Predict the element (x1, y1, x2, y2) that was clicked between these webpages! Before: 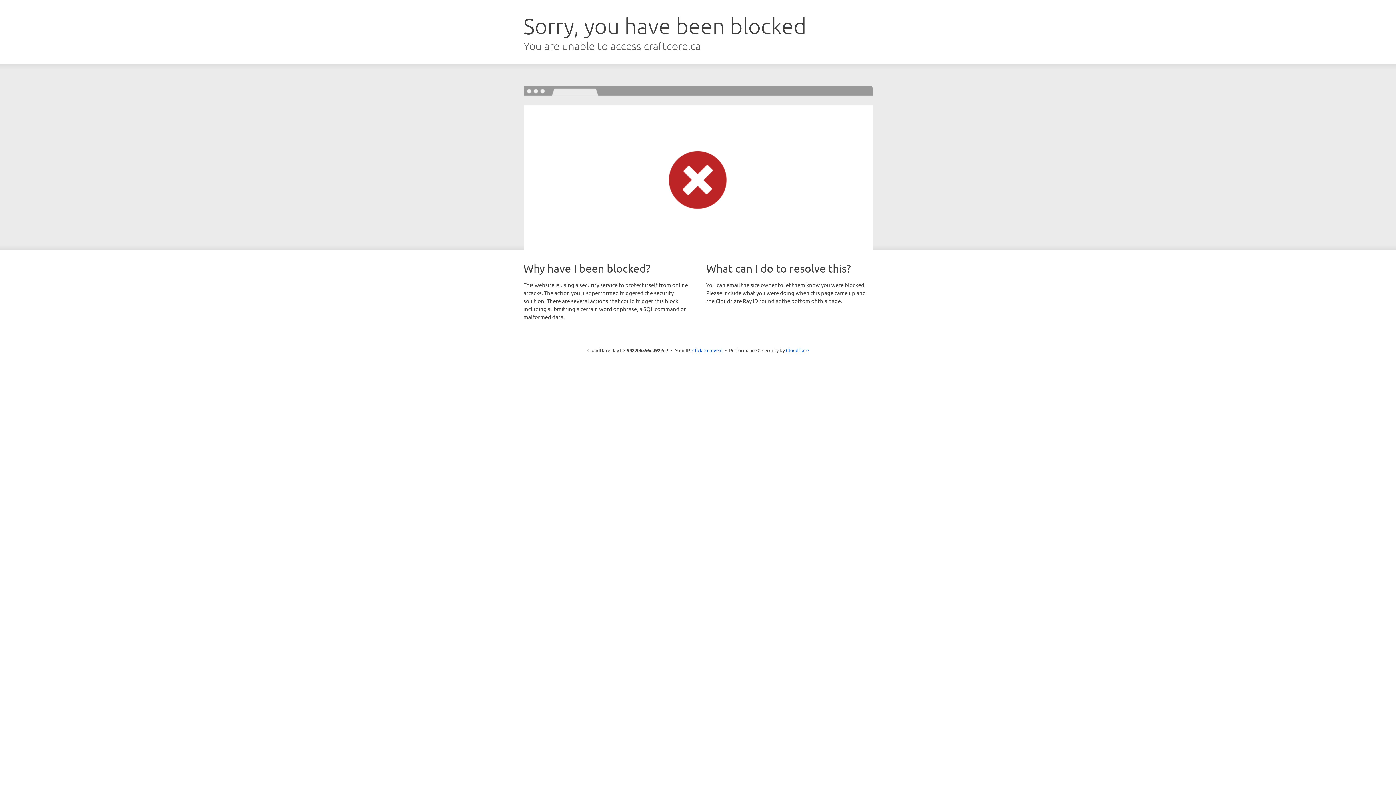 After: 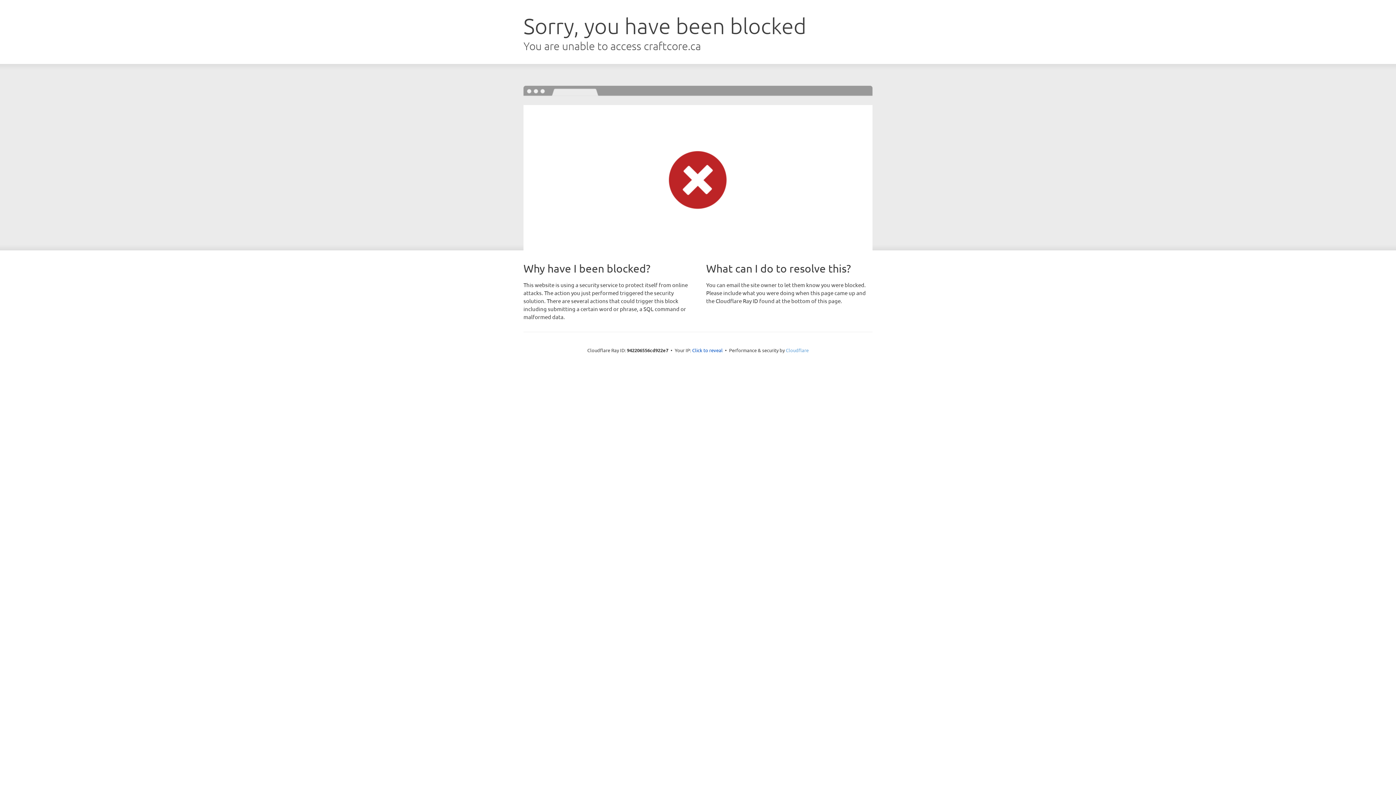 Action: bbox: (786, 347, 808, 353) label: Cloudflare